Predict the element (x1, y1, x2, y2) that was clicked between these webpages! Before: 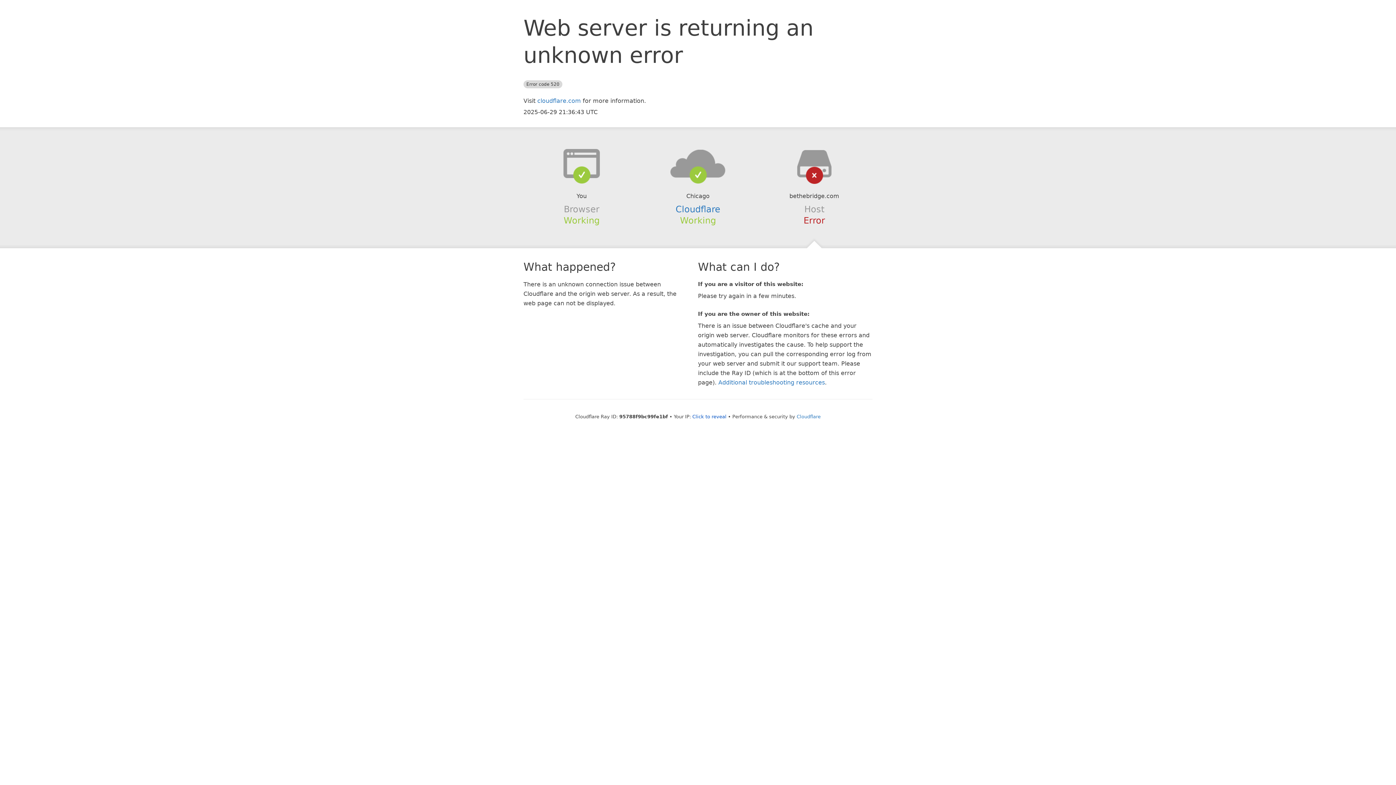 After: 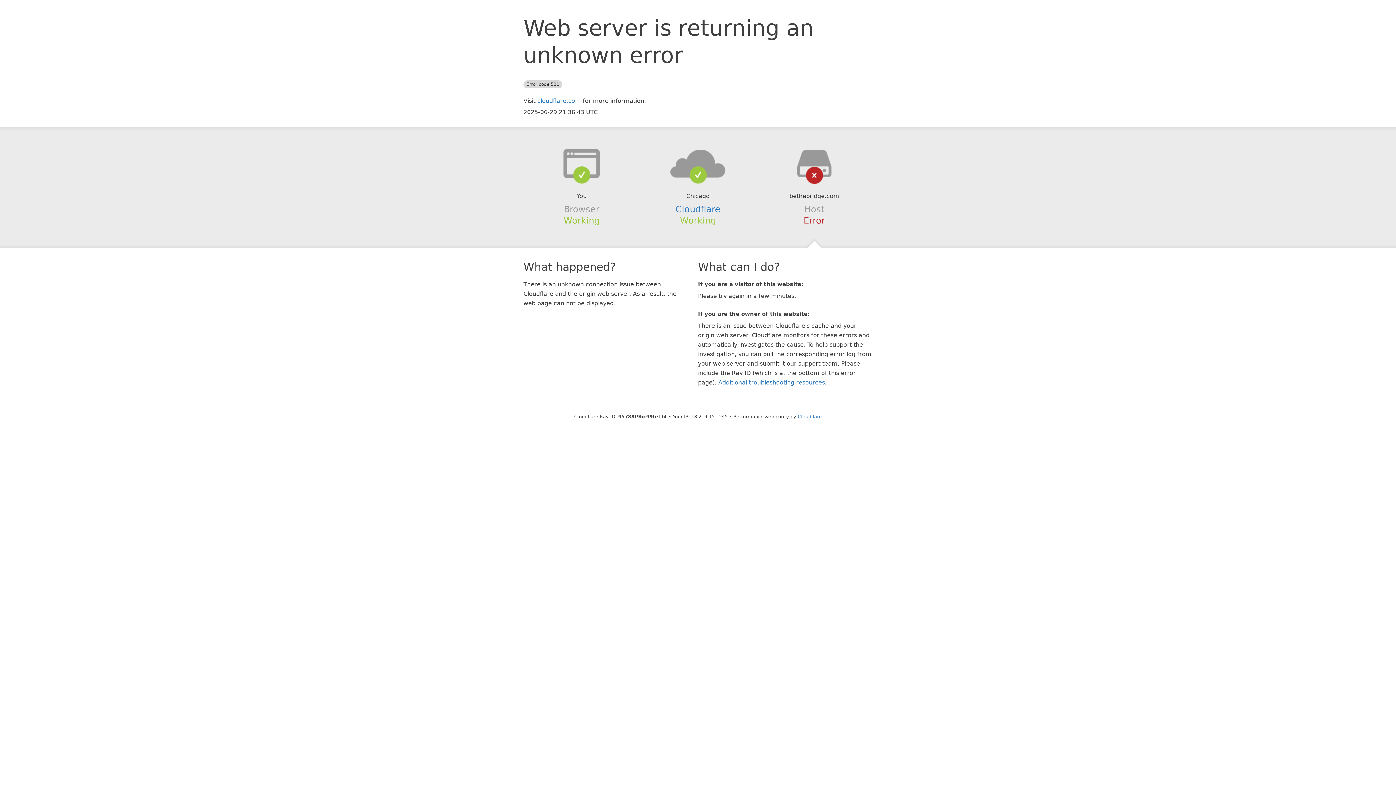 Action: label: Click to reveal bbox: (692, 414, 726, 419)